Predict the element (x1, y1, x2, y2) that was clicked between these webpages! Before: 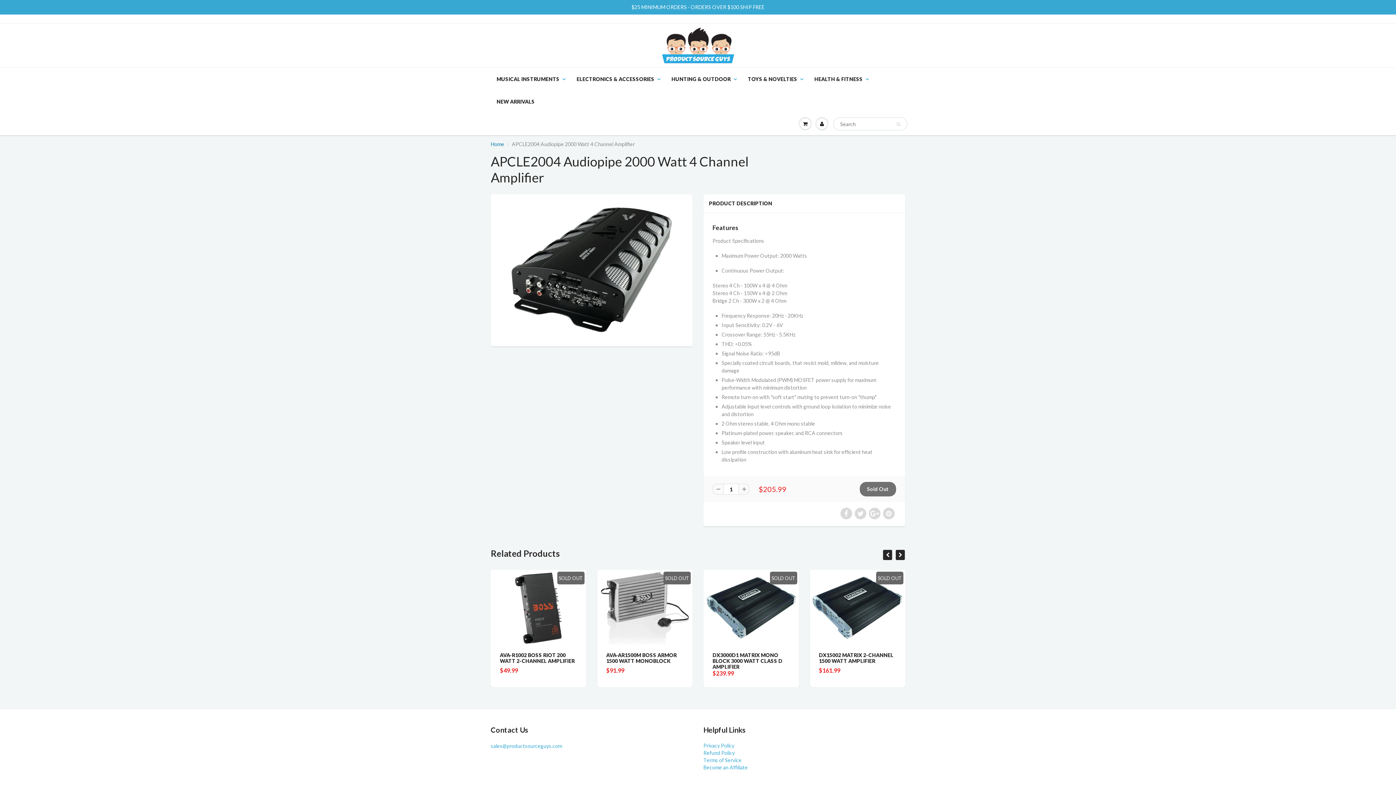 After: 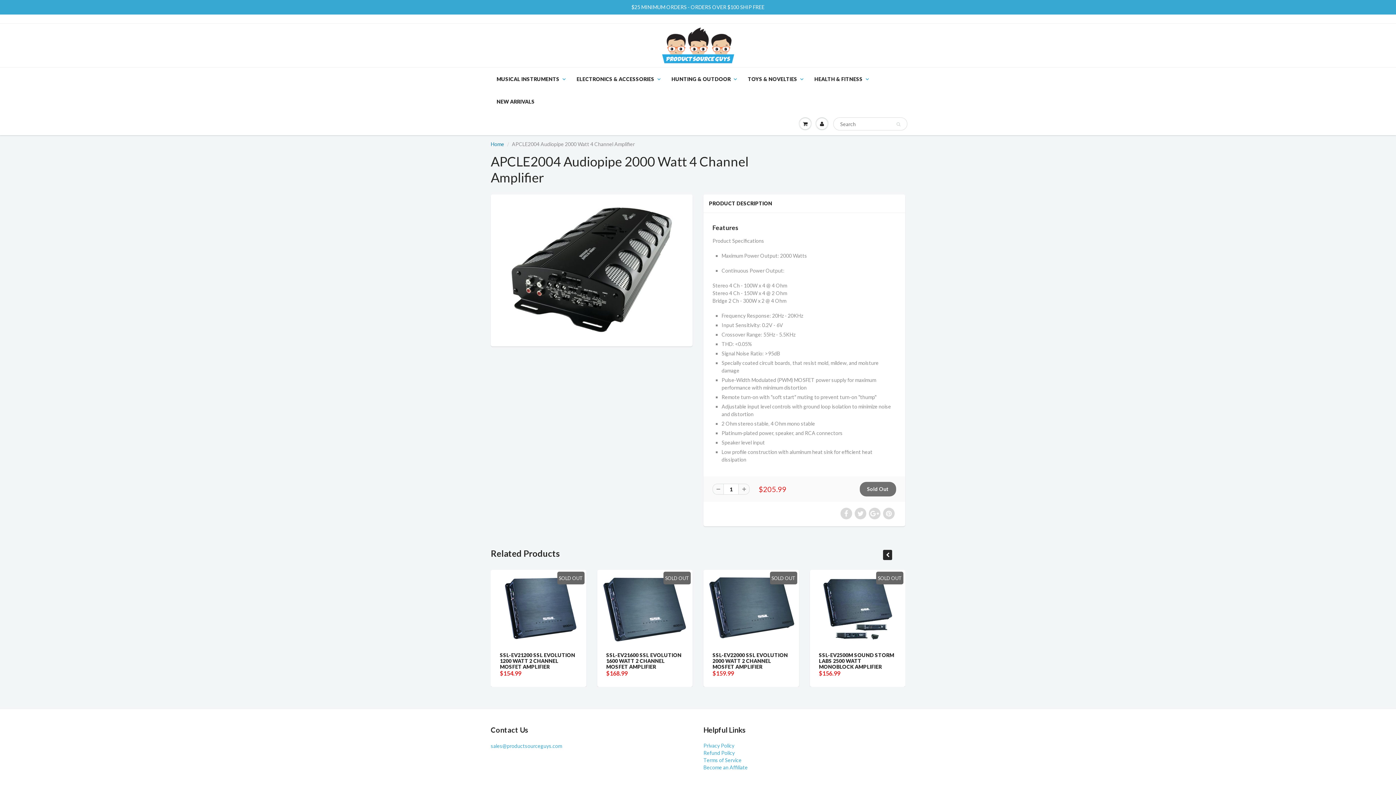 Action: bbox: (712, 484, 723, 494)